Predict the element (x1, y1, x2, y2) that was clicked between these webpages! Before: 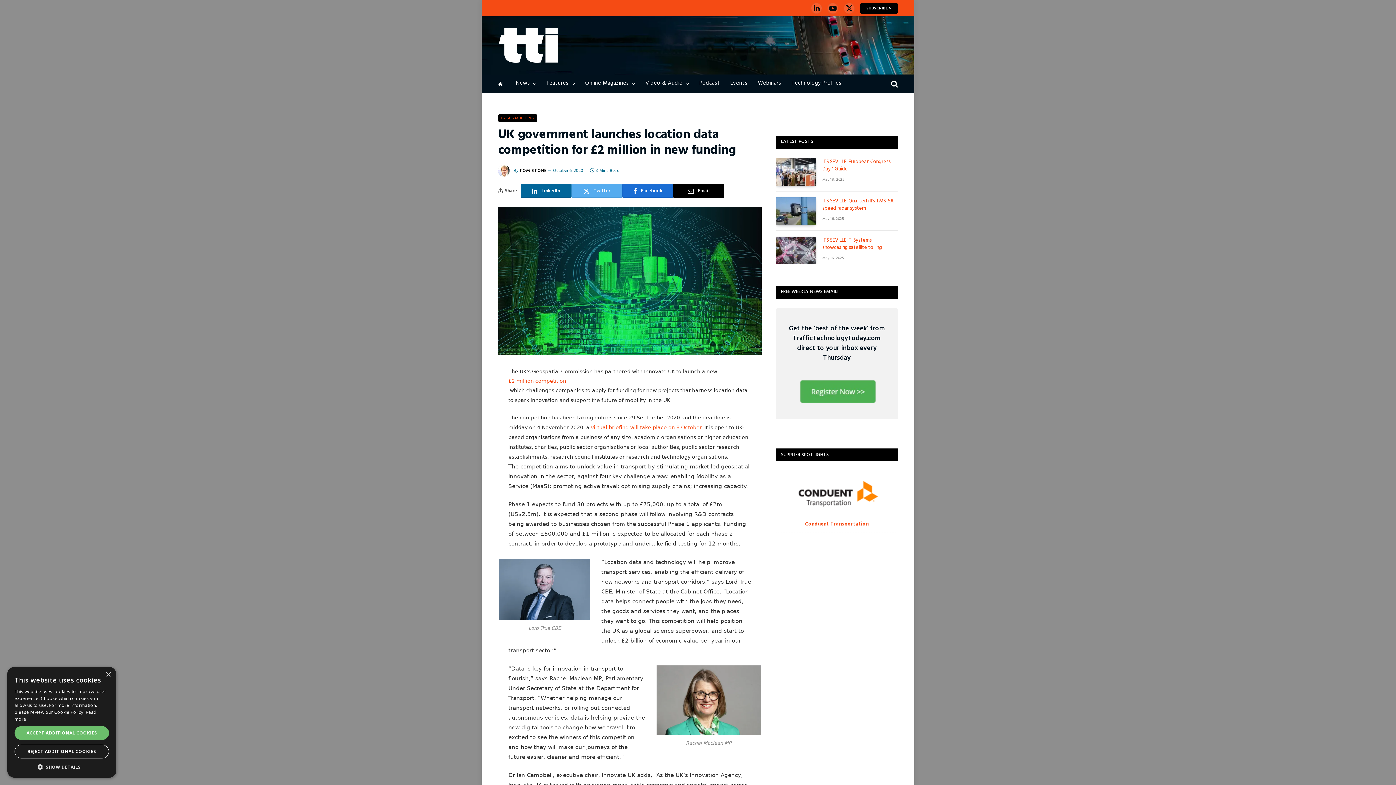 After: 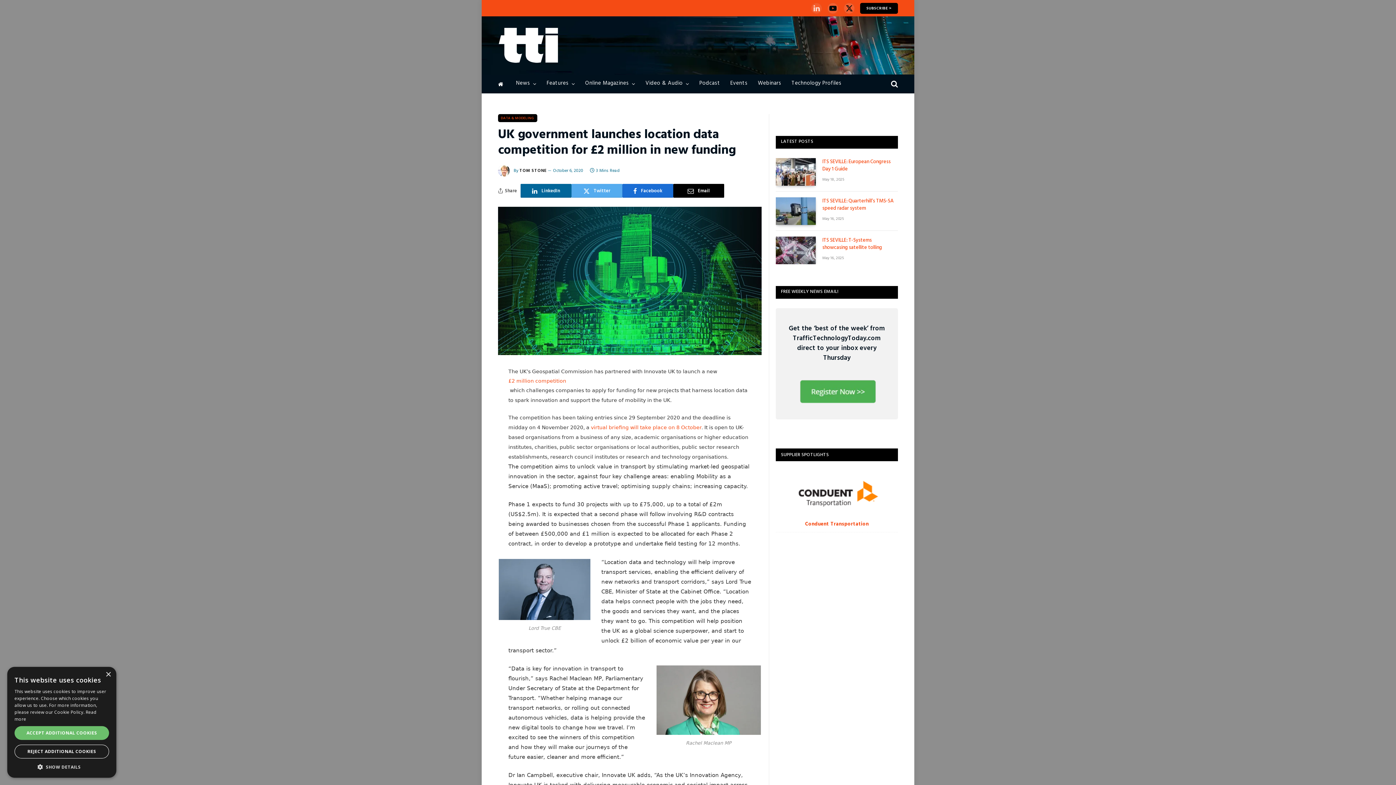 Action: bbox: (811, 2, 822, 13) label: LinkedIn